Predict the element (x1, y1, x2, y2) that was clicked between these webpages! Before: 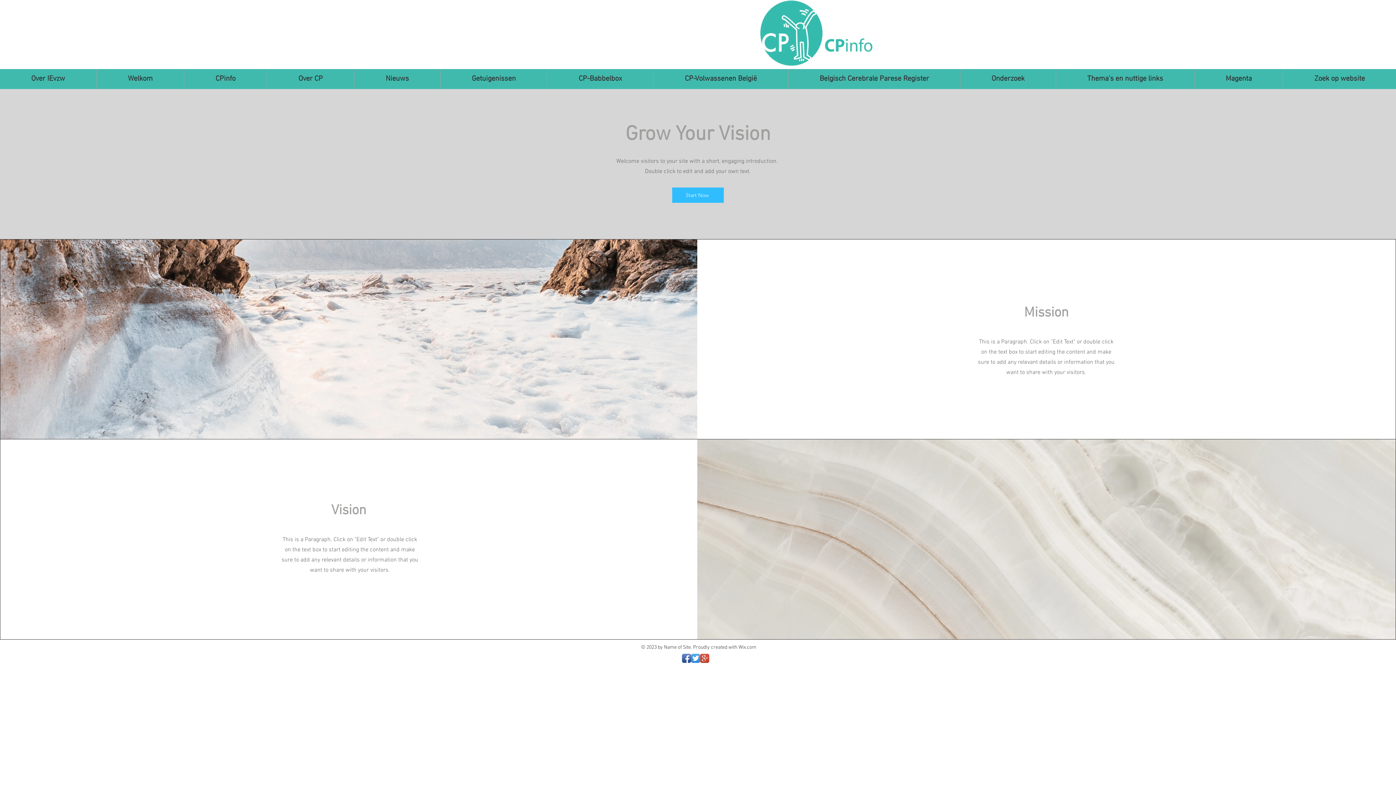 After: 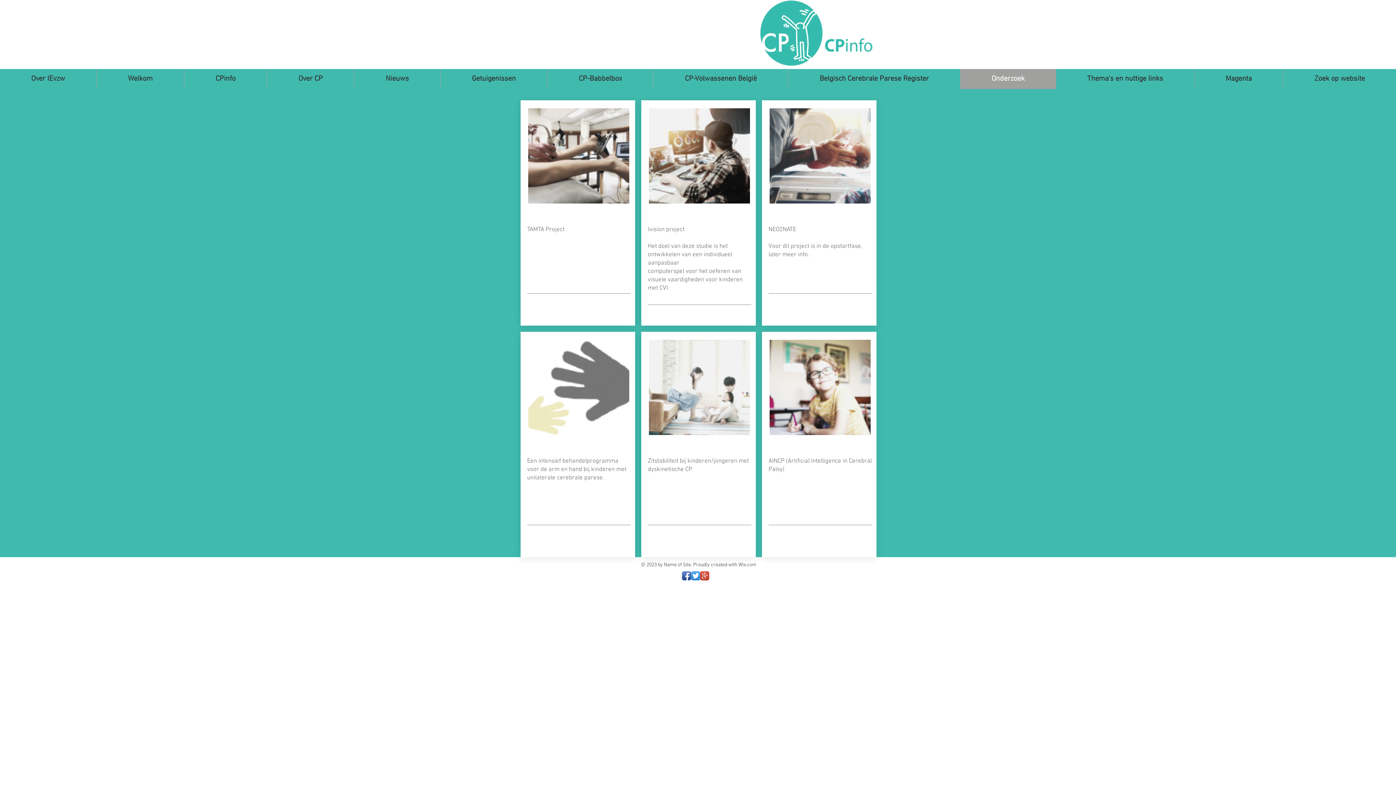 Action: label: Onderzoek bbox: (960, 69, 1056, 89)